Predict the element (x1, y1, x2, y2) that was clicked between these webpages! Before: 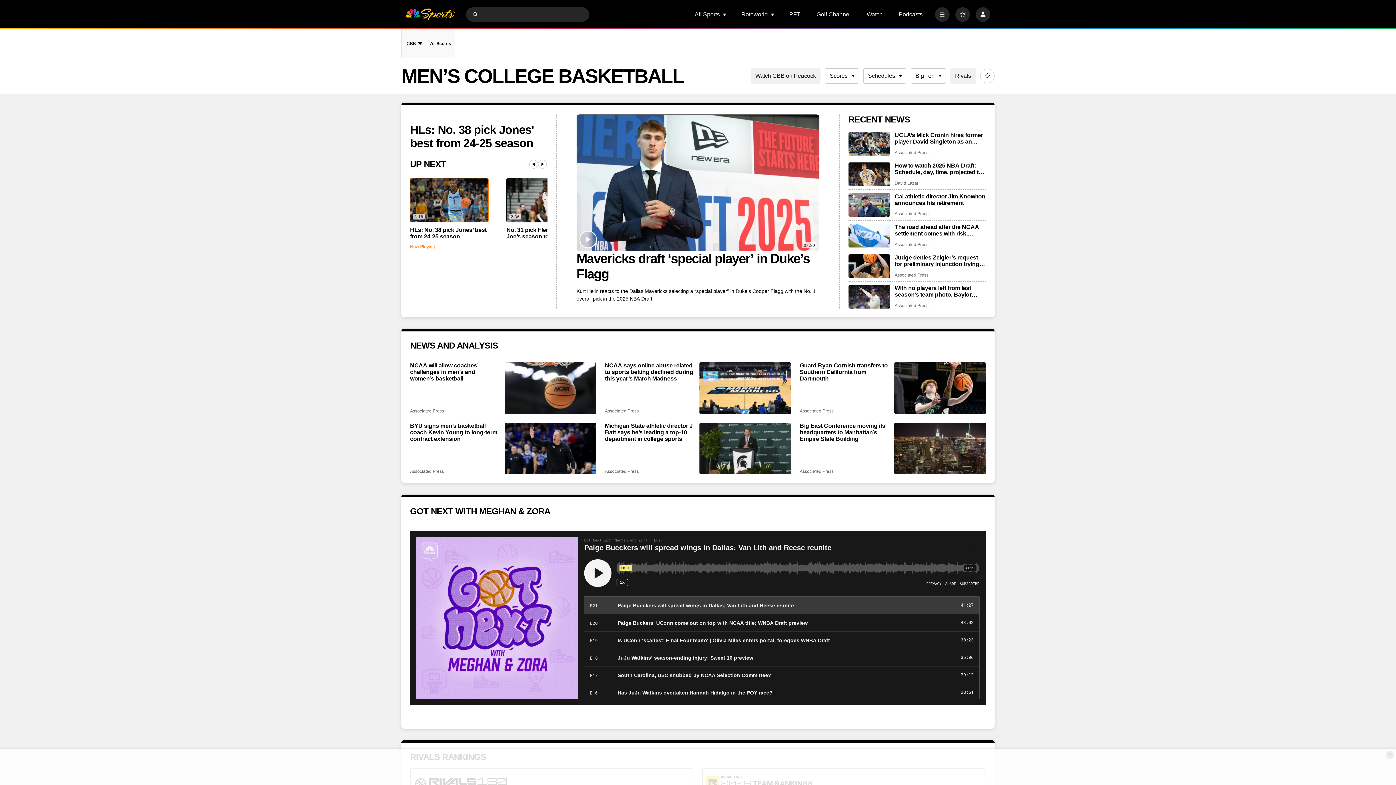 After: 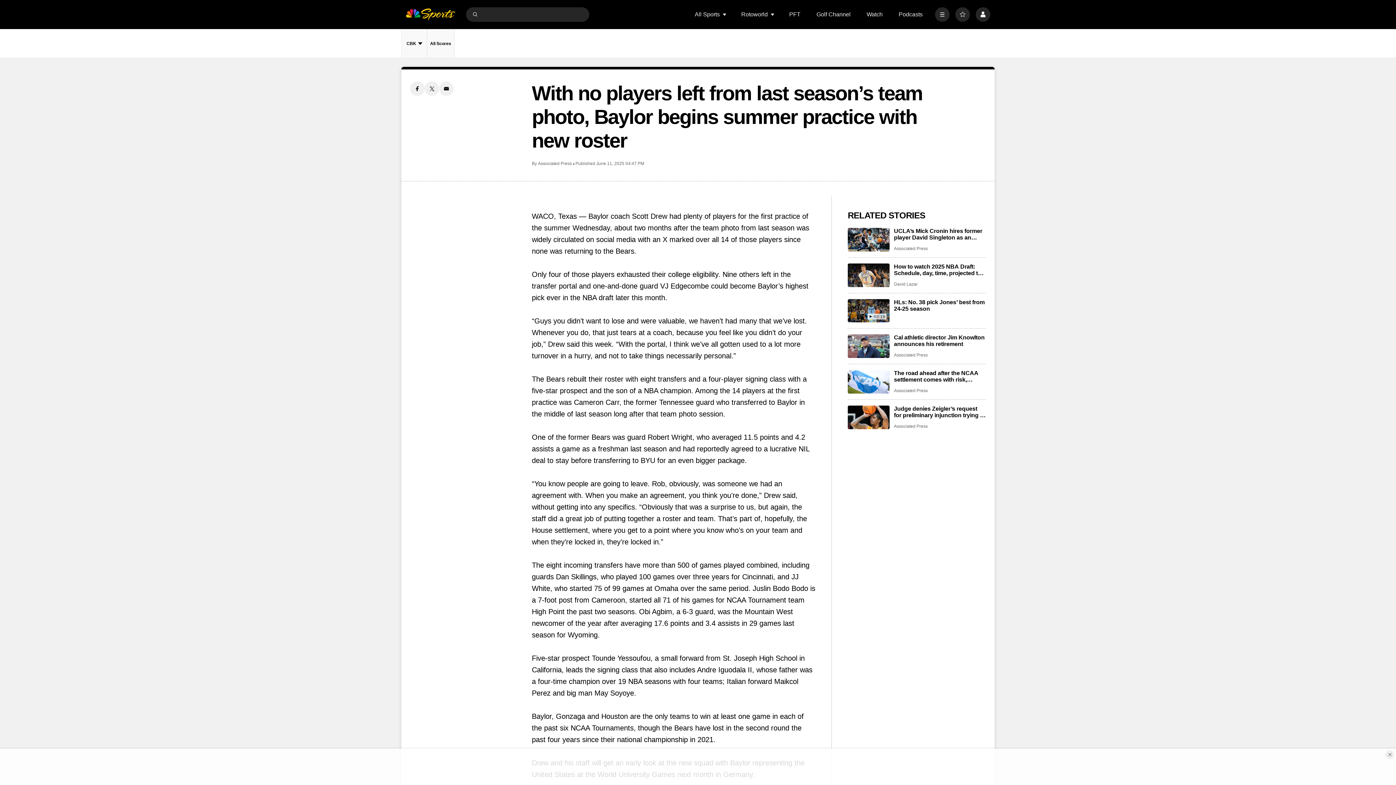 Action: label: With no players left from last season’s team photo, Baylor begins summer practice with new roster bbox: (894, 285, 986, 298)